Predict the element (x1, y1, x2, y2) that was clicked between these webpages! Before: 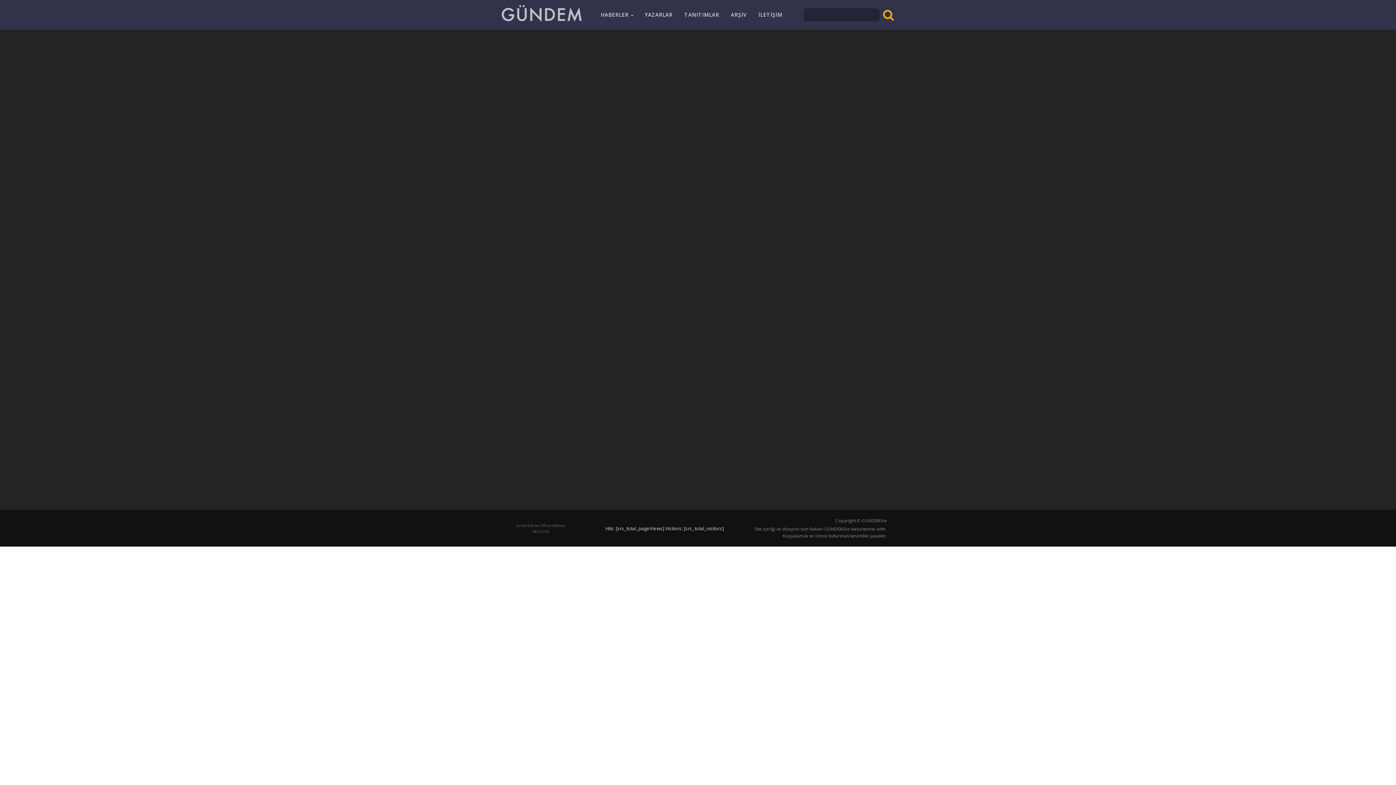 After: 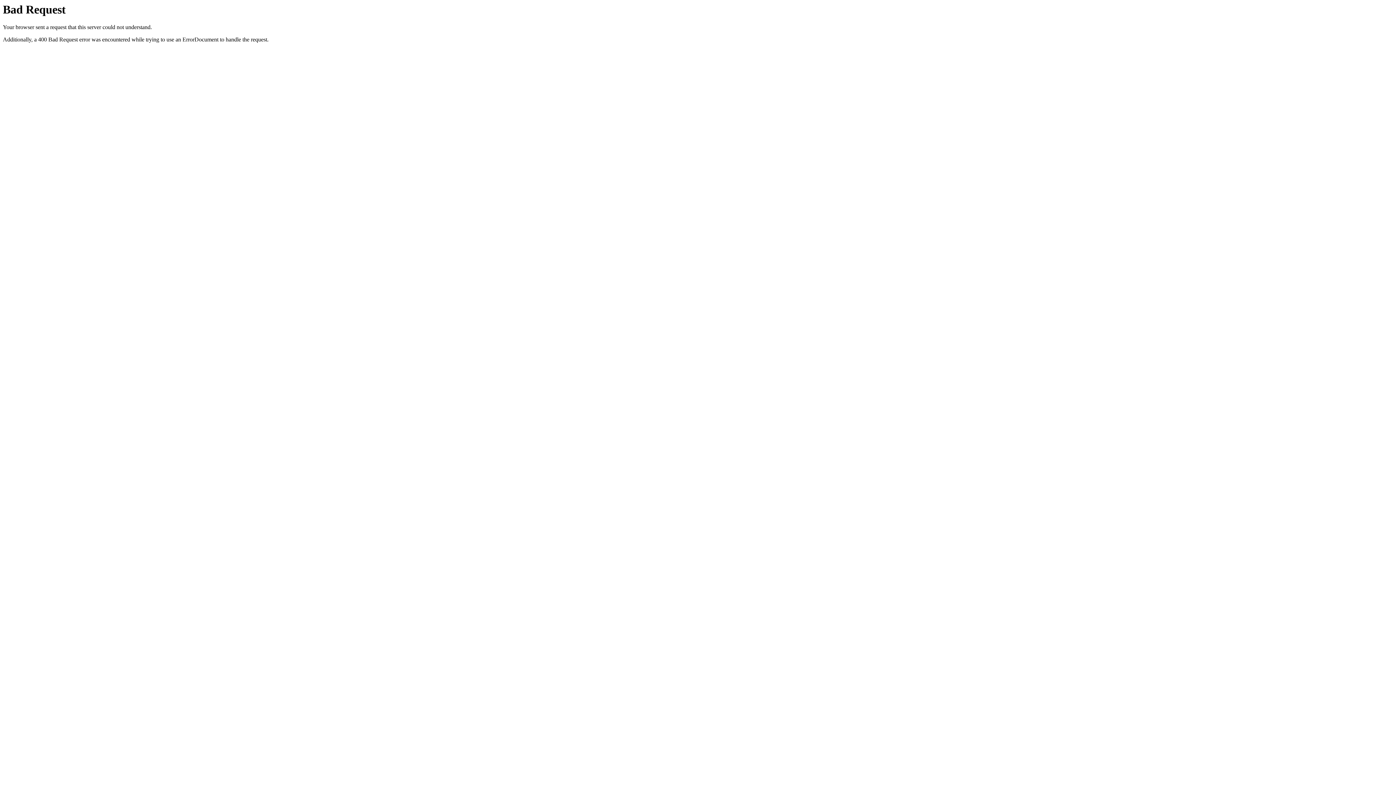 Action: label: ARŞİV bbox: (725, 4, 752, 25)